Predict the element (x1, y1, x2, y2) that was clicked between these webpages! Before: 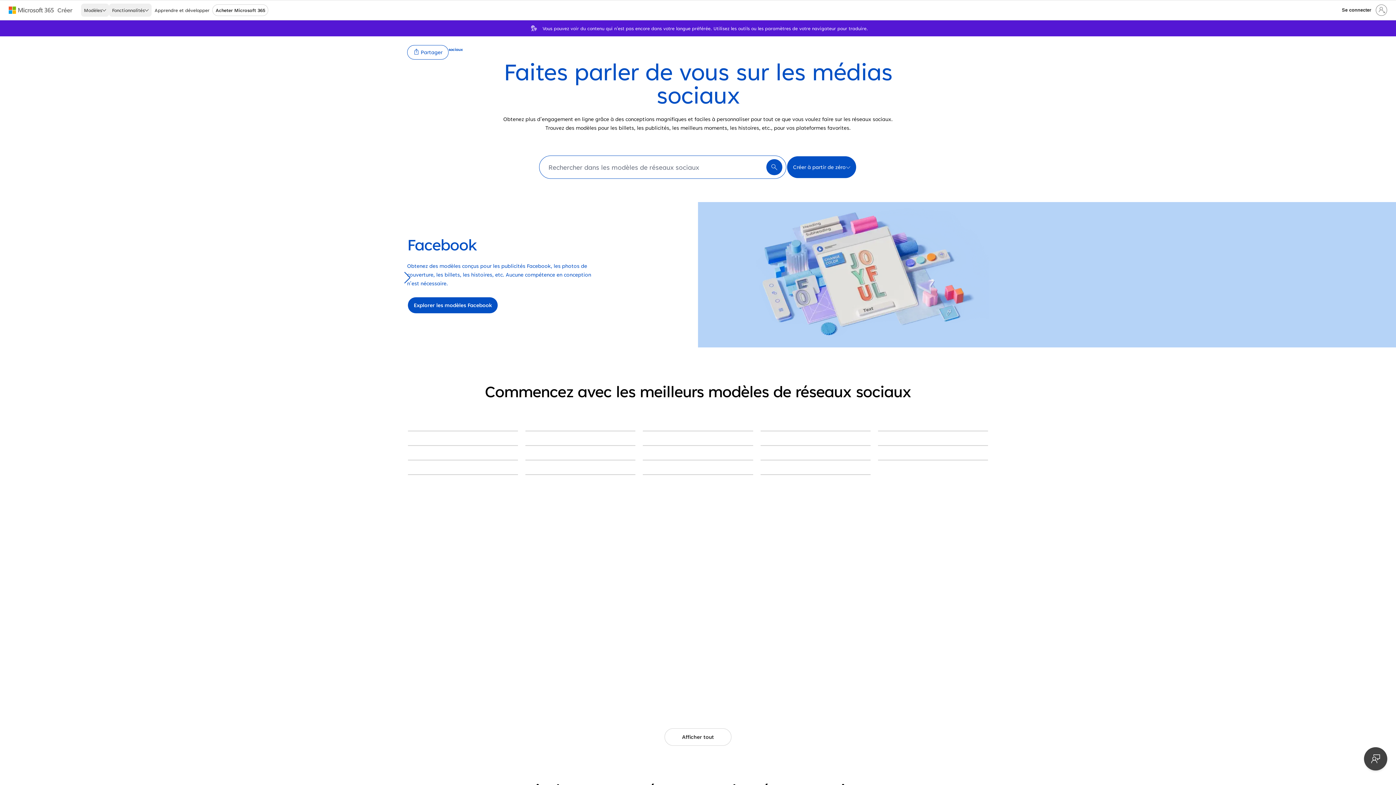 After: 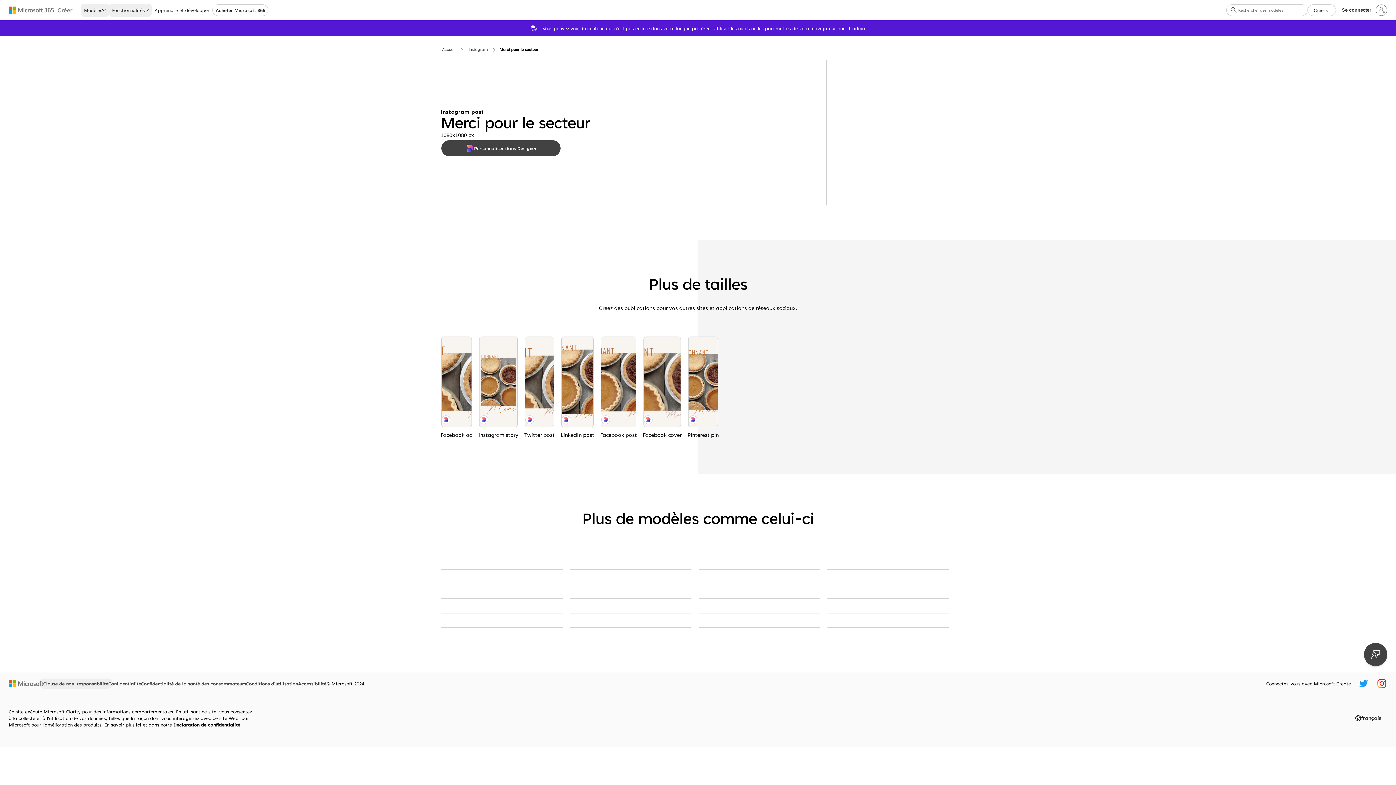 Action: bbox: (525, 474, 635, 475) label: Hap-pie Thanksgiving white modern-simple